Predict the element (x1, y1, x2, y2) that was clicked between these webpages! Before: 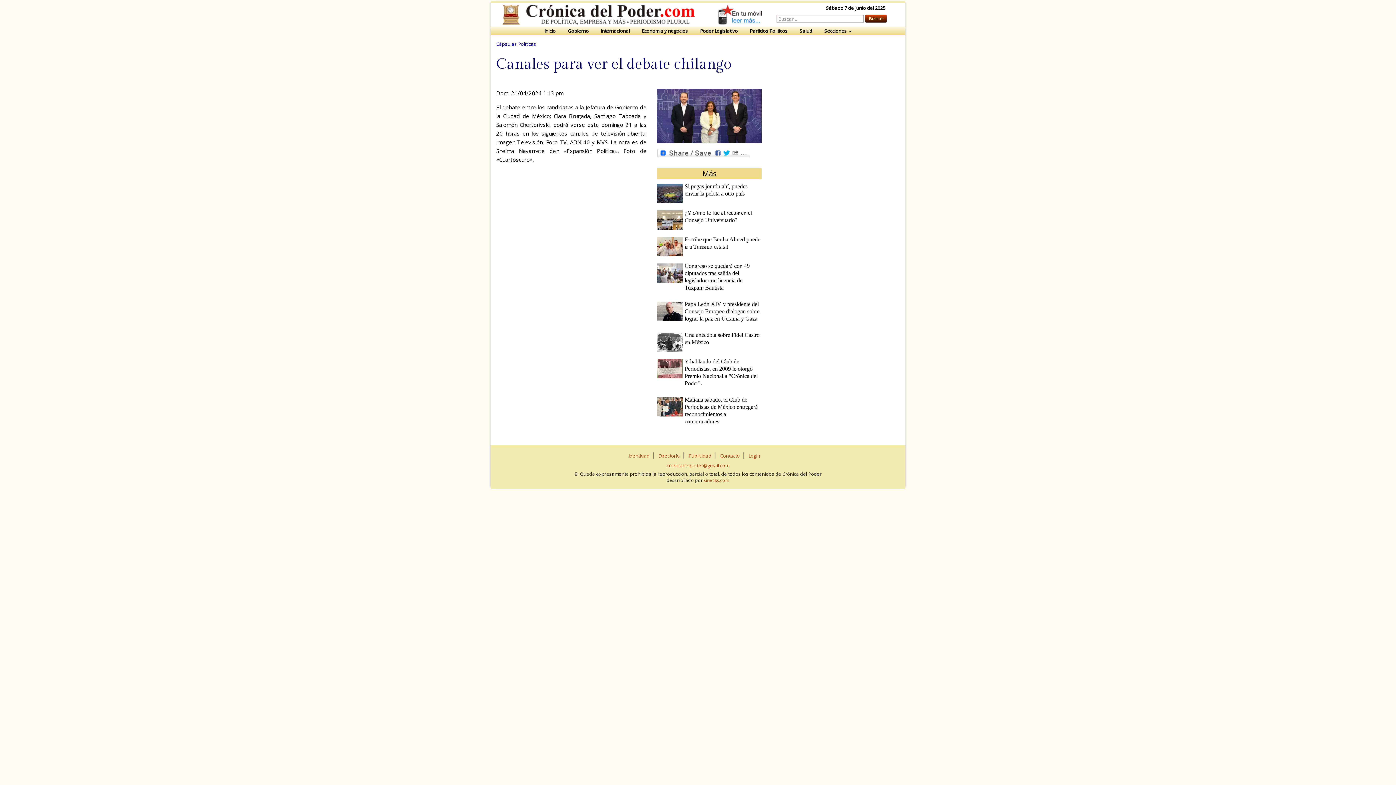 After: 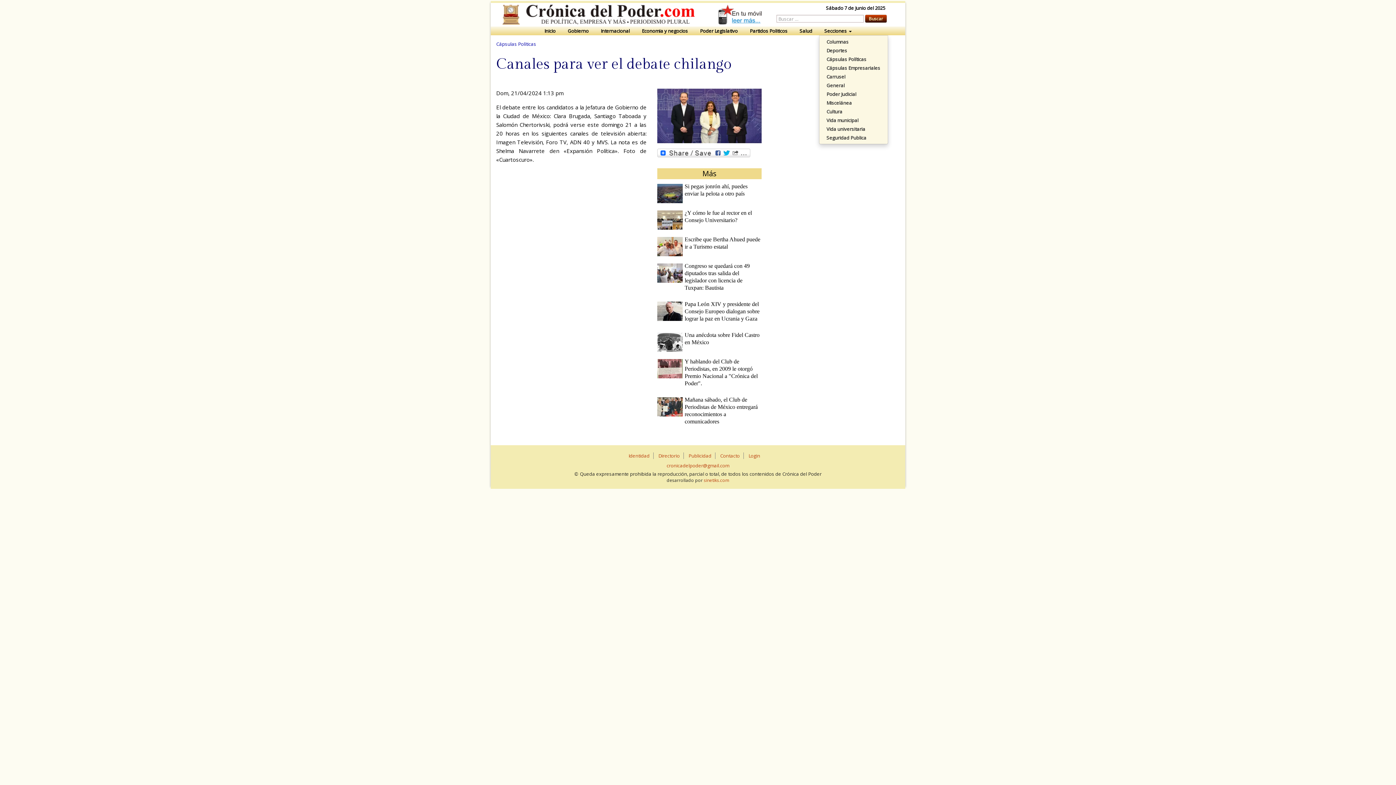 Action: label: Secciones  bbox: (819, 26, 857, 35)